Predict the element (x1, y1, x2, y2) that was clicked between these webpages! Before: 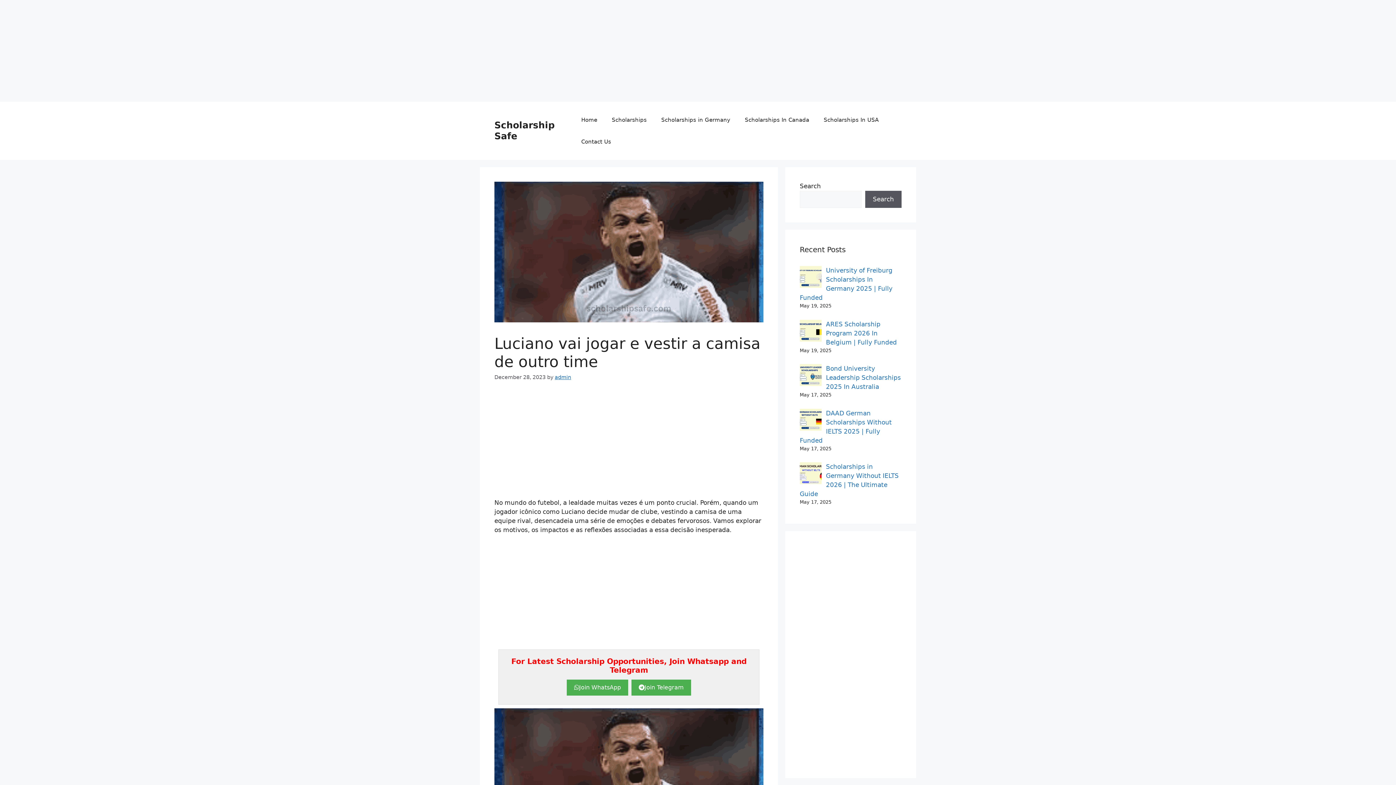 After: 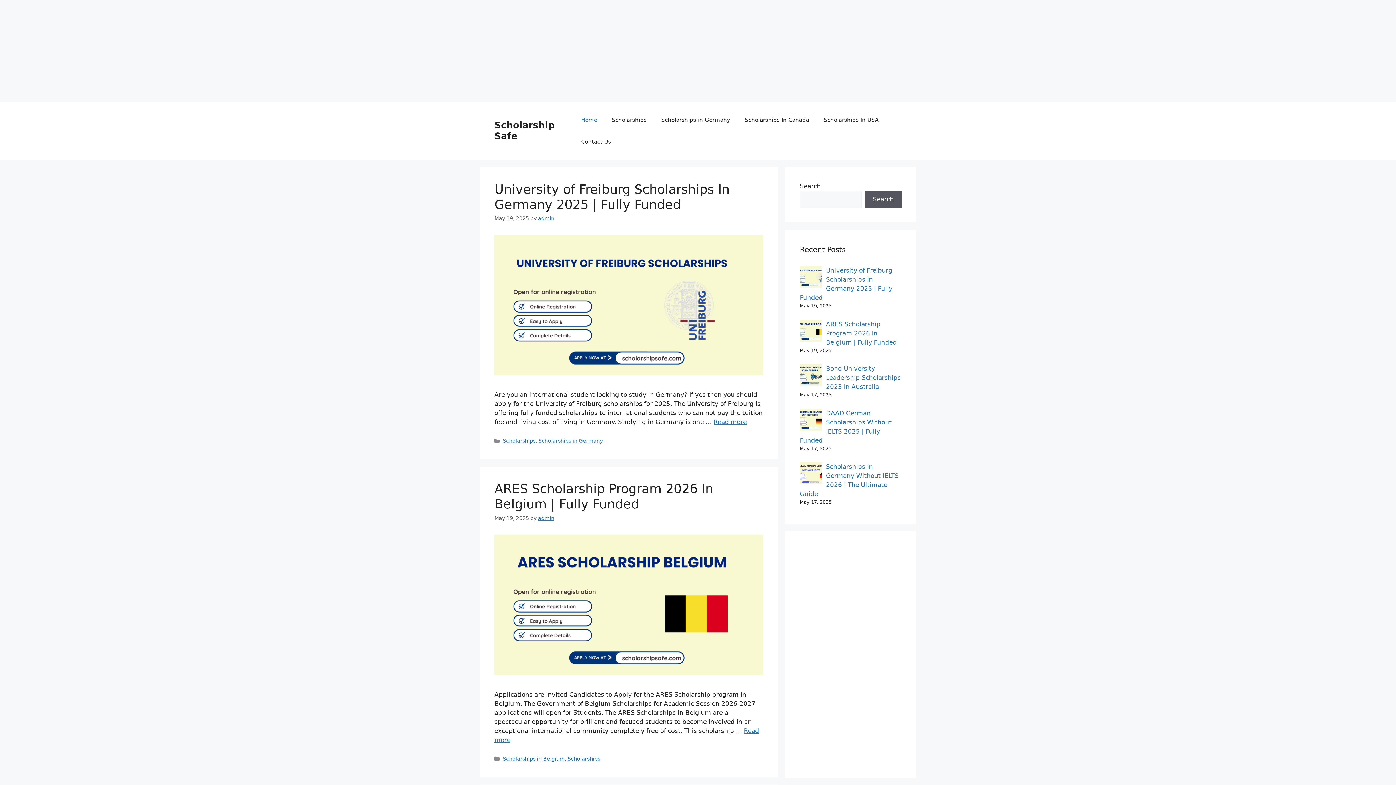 Action: bbox: (574, 109, 604, 130) label: Home